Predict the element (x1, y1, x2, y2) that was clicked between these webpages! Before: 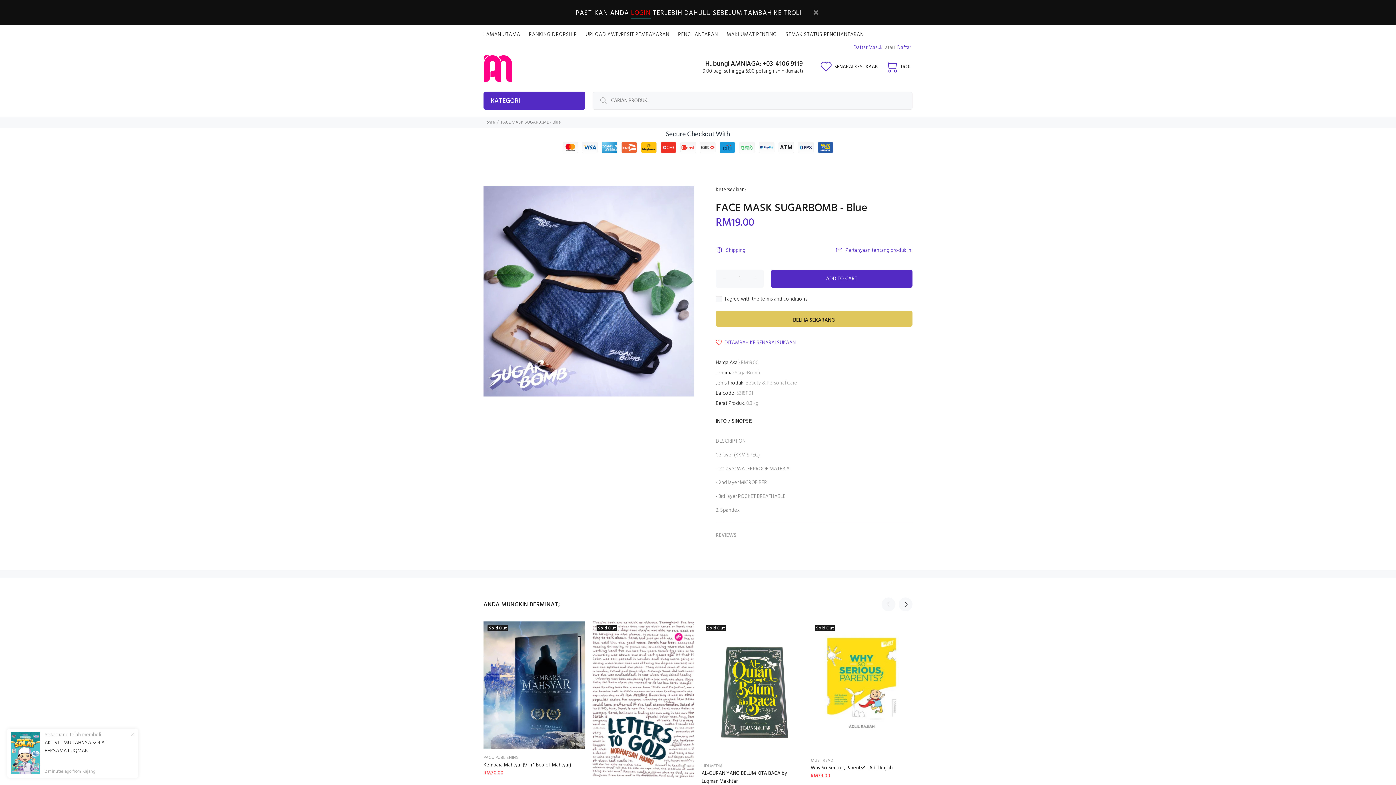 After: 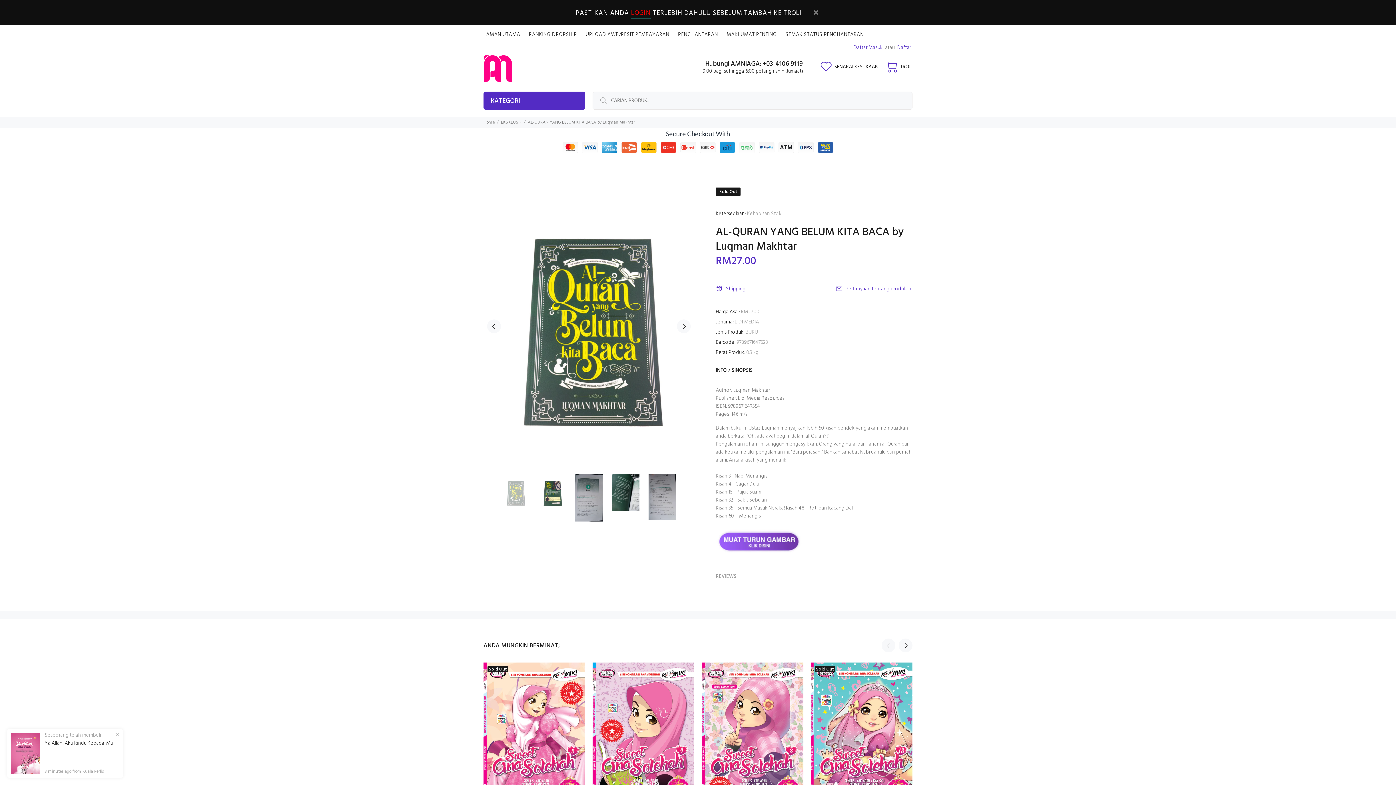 Action: label: Sold Out bbox: (701, 621, 803, 757)